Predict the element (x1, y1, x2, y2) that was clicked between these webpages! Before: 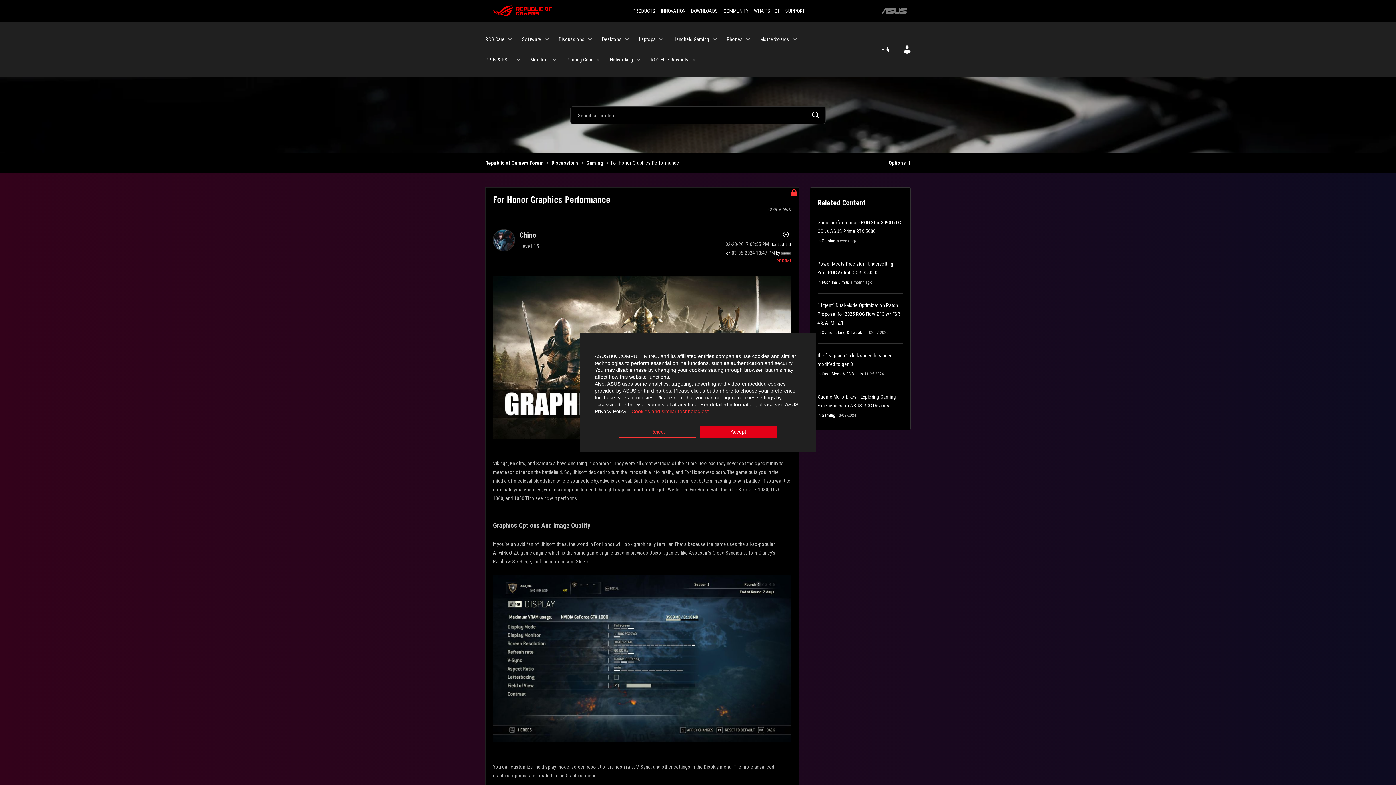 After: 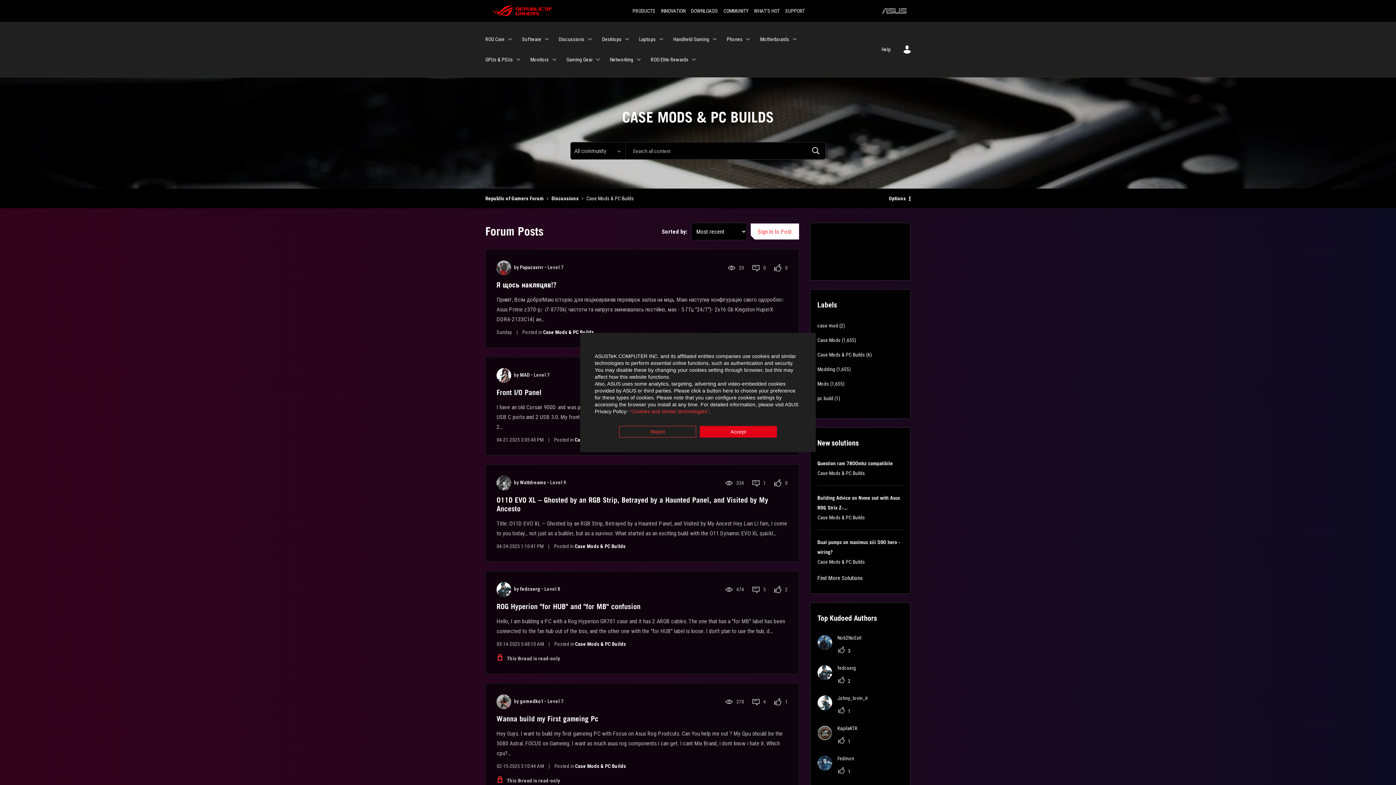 Action: bbox: (822, 371, 863, 376) label: Case Mods & PC Builds